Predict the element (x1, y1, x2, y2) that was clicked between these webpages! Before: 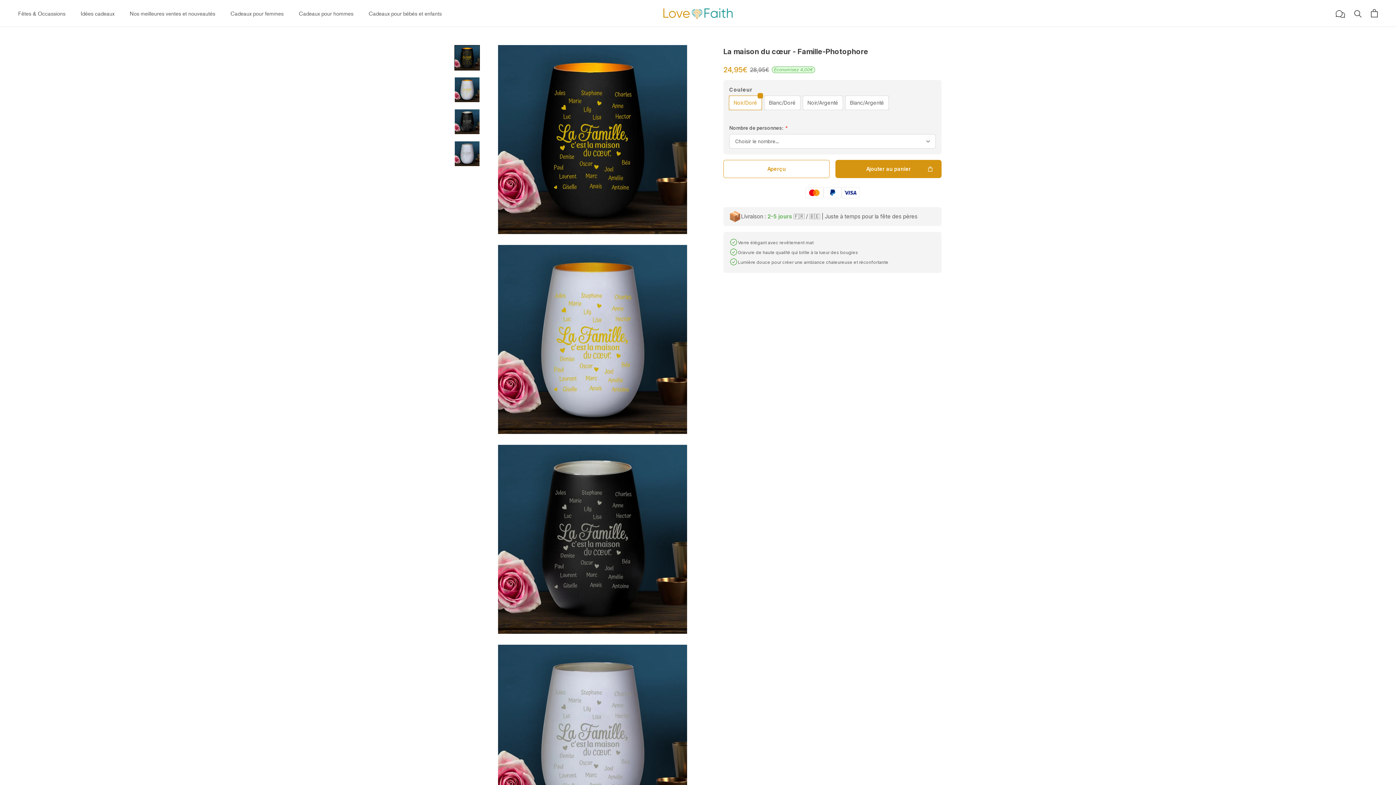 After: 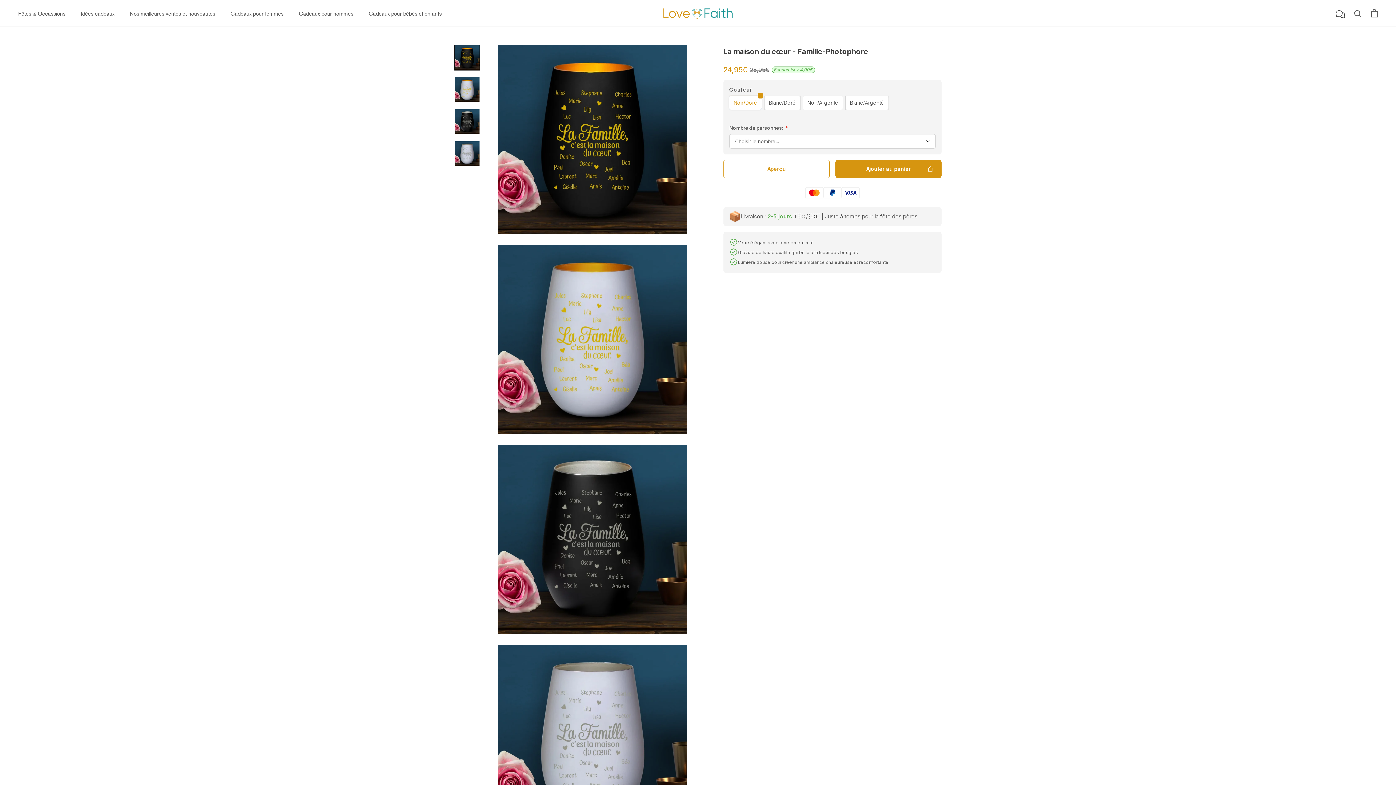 Action: bbox: (1335, 9, 1345, 16) label: Chat en ligne